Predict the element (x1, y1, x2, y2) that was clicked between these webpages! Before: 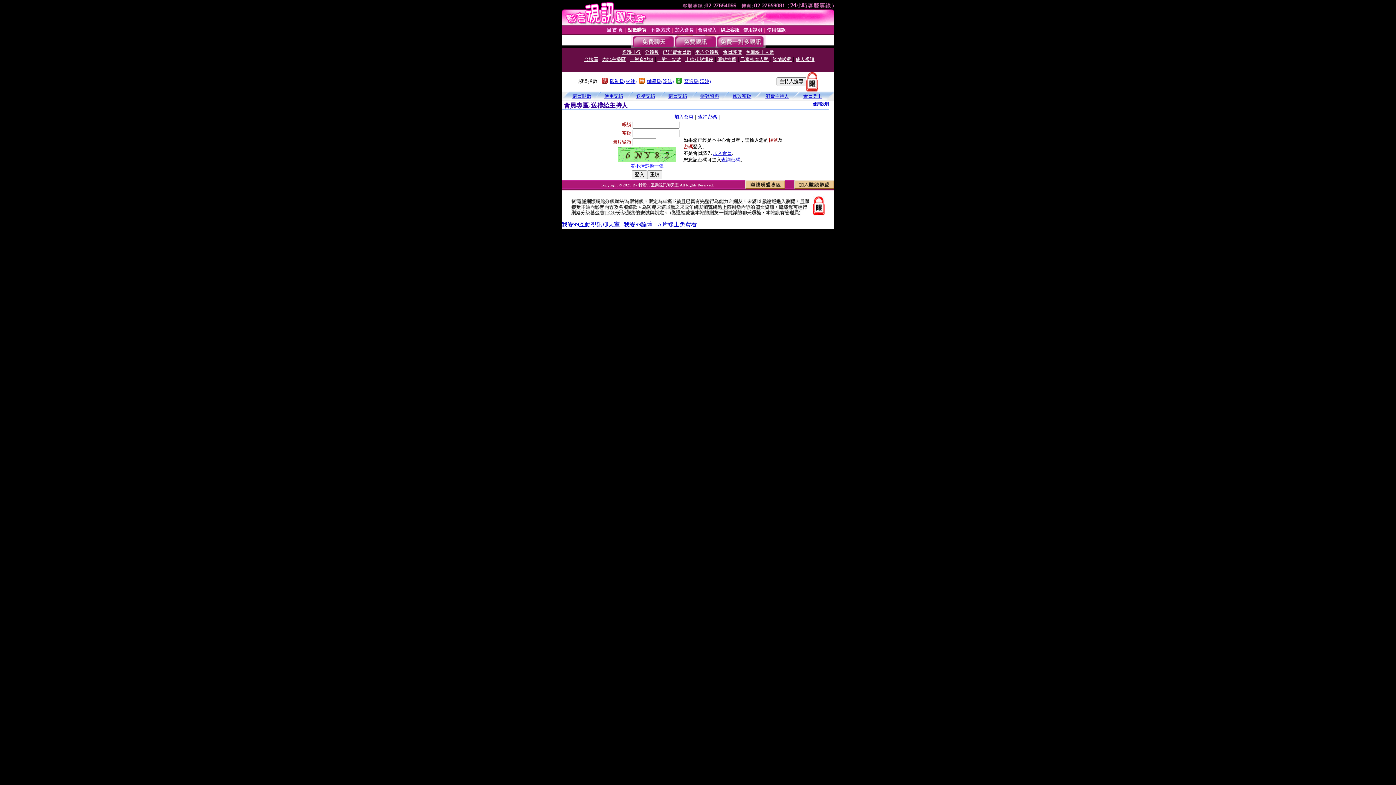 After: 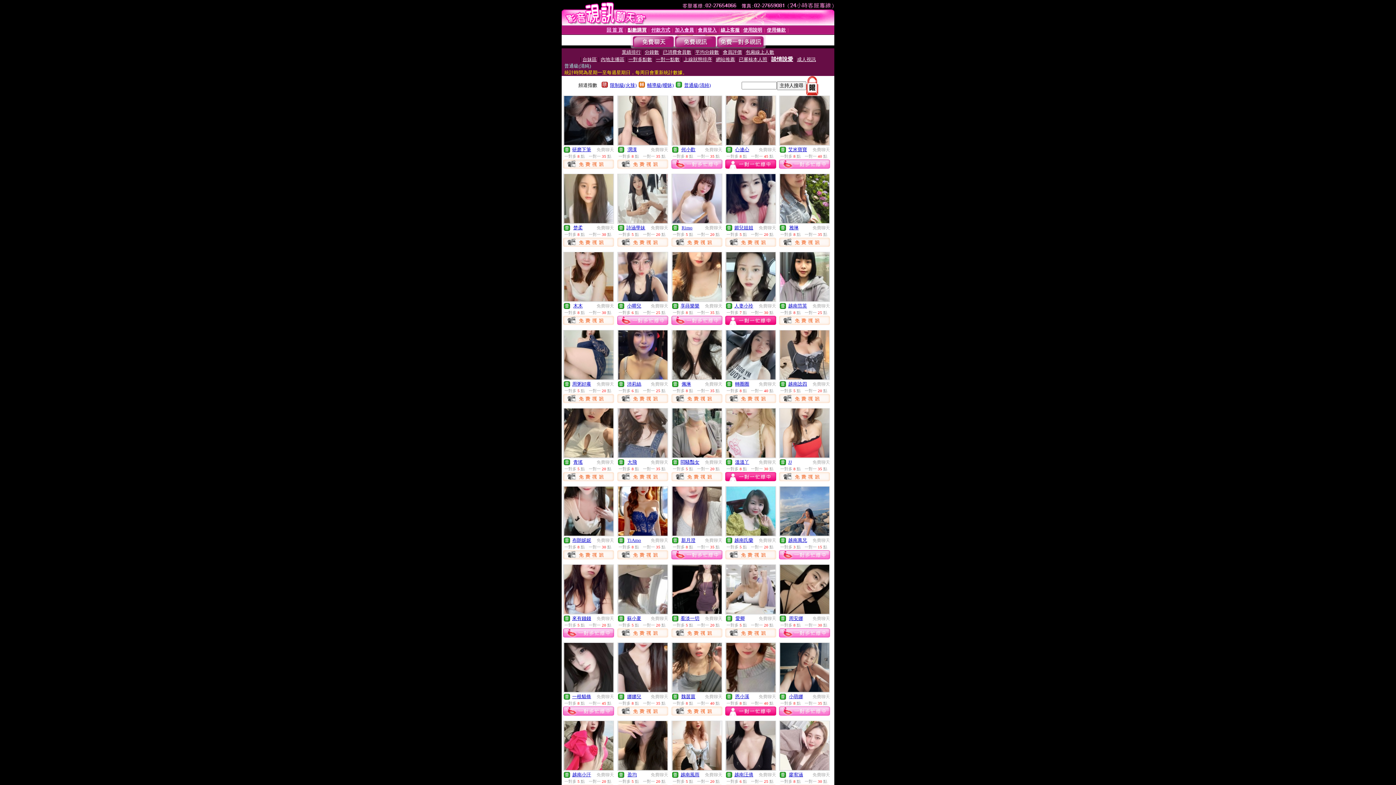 Action: label: 談情說愛 bbox: (772, 56, 791, 62)